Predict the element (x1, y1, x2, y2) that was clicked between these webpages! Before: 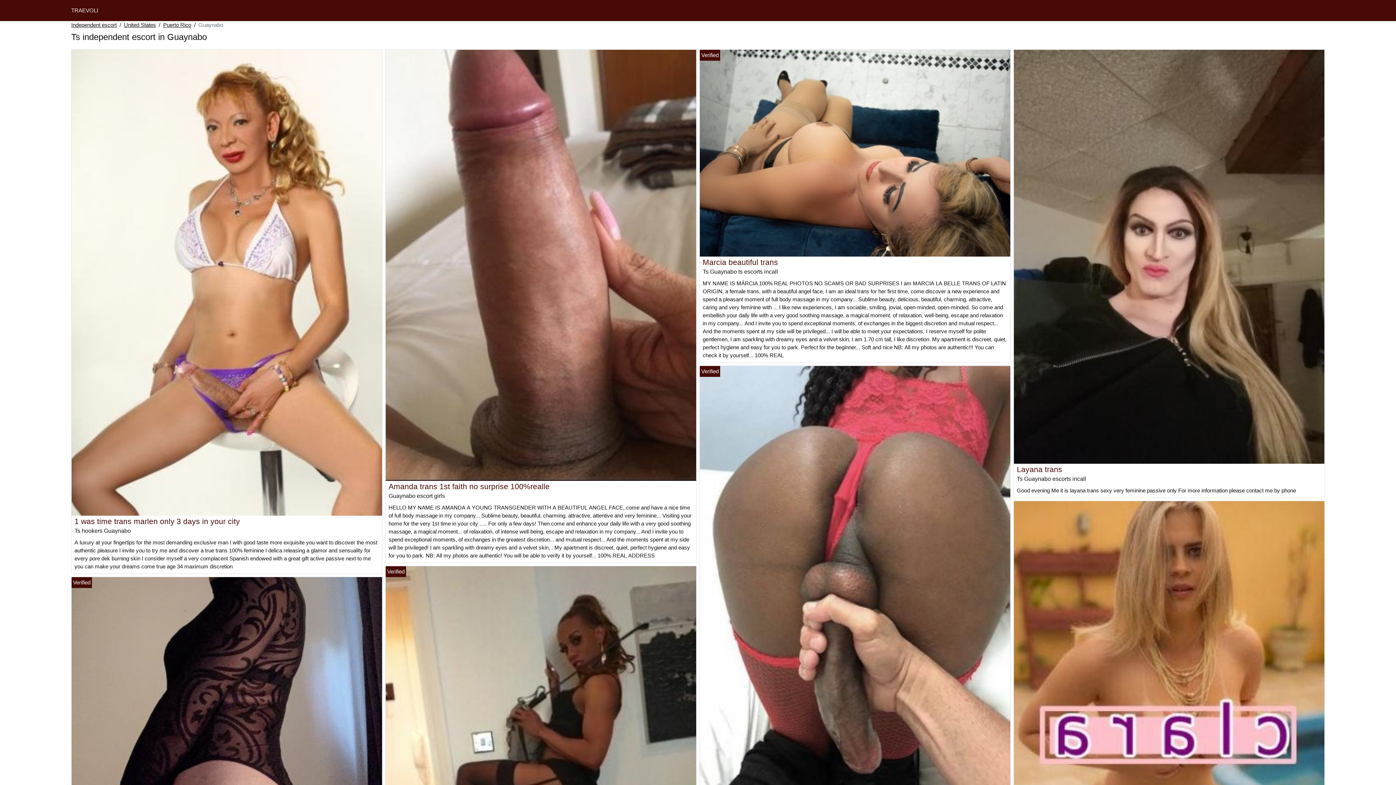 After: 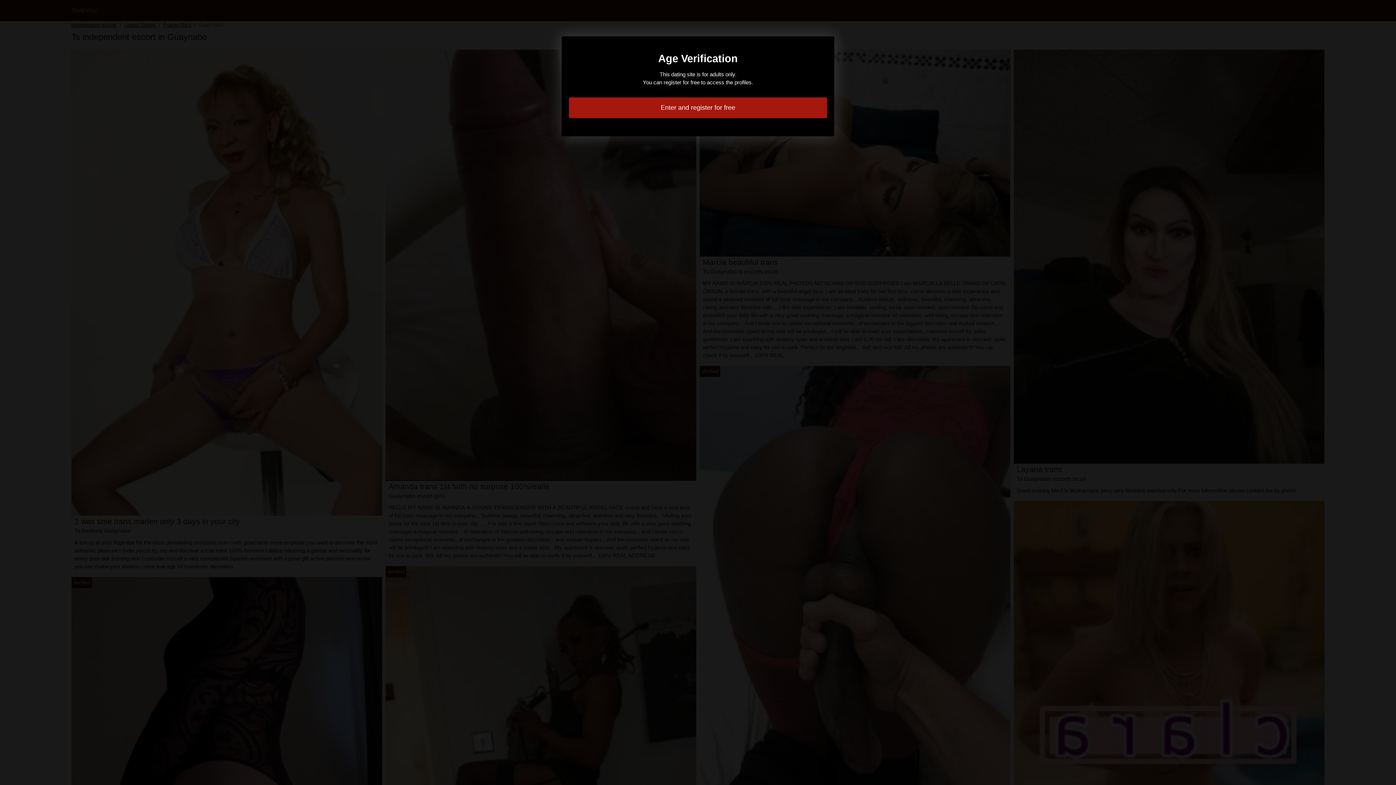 Action: bbox: (1014, 253, 1324, 259)